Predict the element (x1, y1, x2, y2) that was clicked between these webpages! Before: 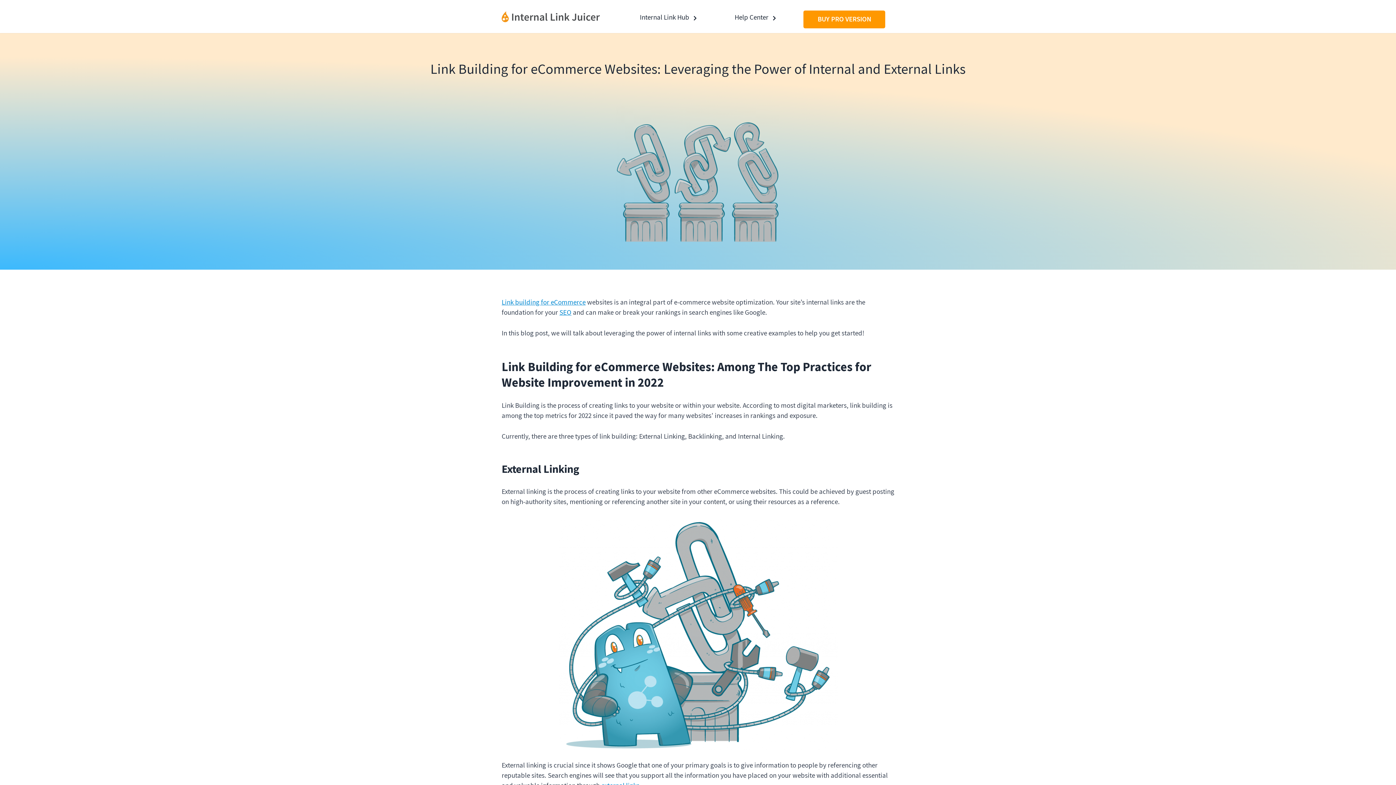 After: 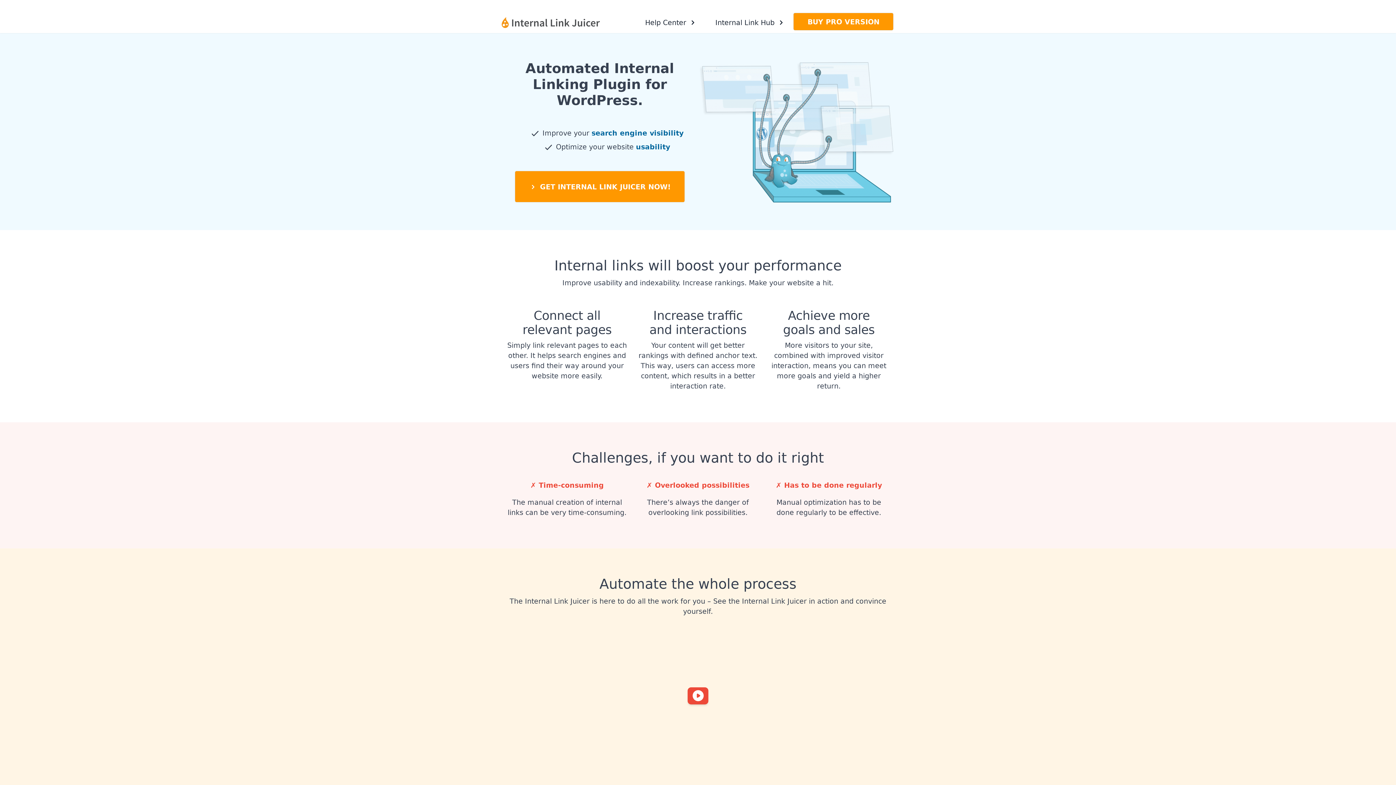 Action: bbox: (501, 11, 599, 22)